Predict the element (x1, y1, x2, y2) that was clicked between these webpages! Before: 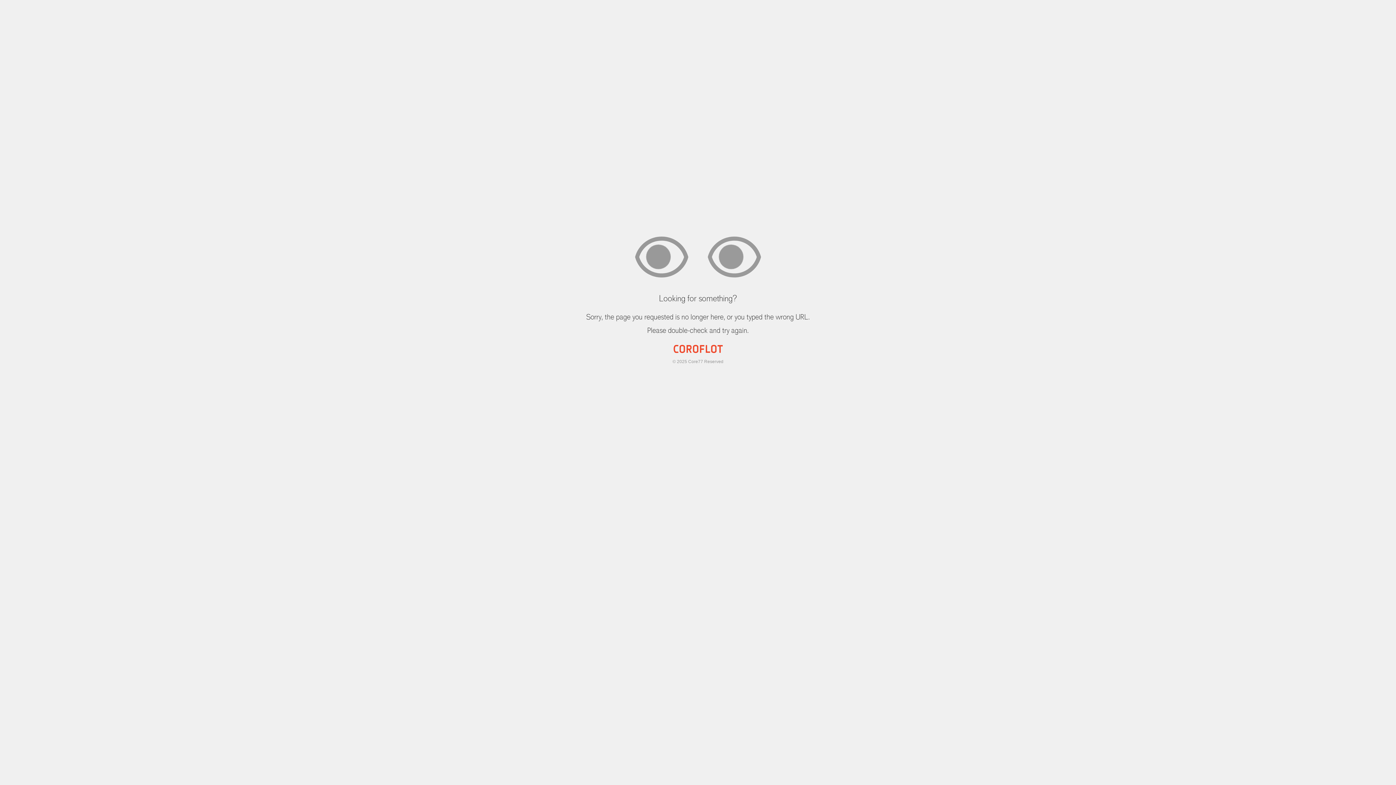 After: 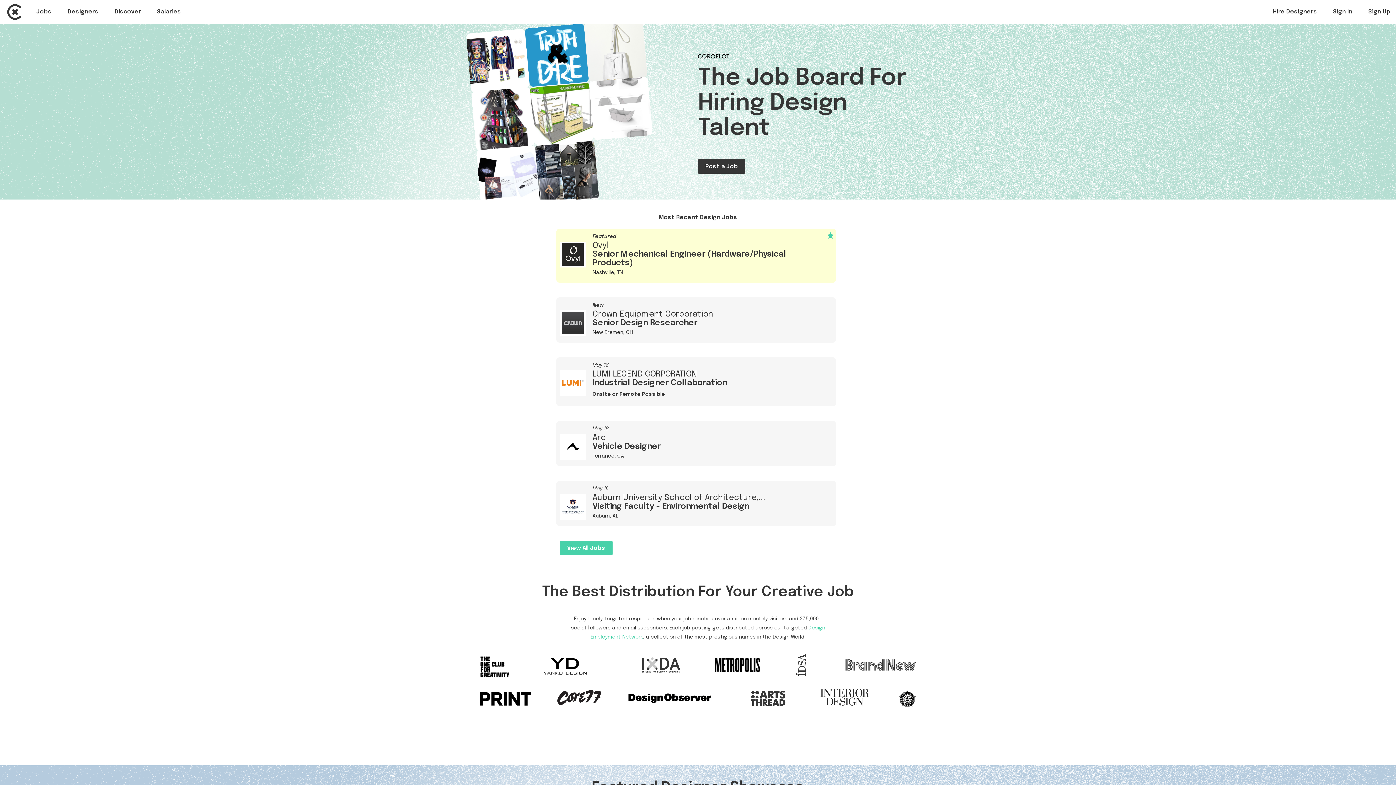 Action: bbox: (673, 349, 722, 354)